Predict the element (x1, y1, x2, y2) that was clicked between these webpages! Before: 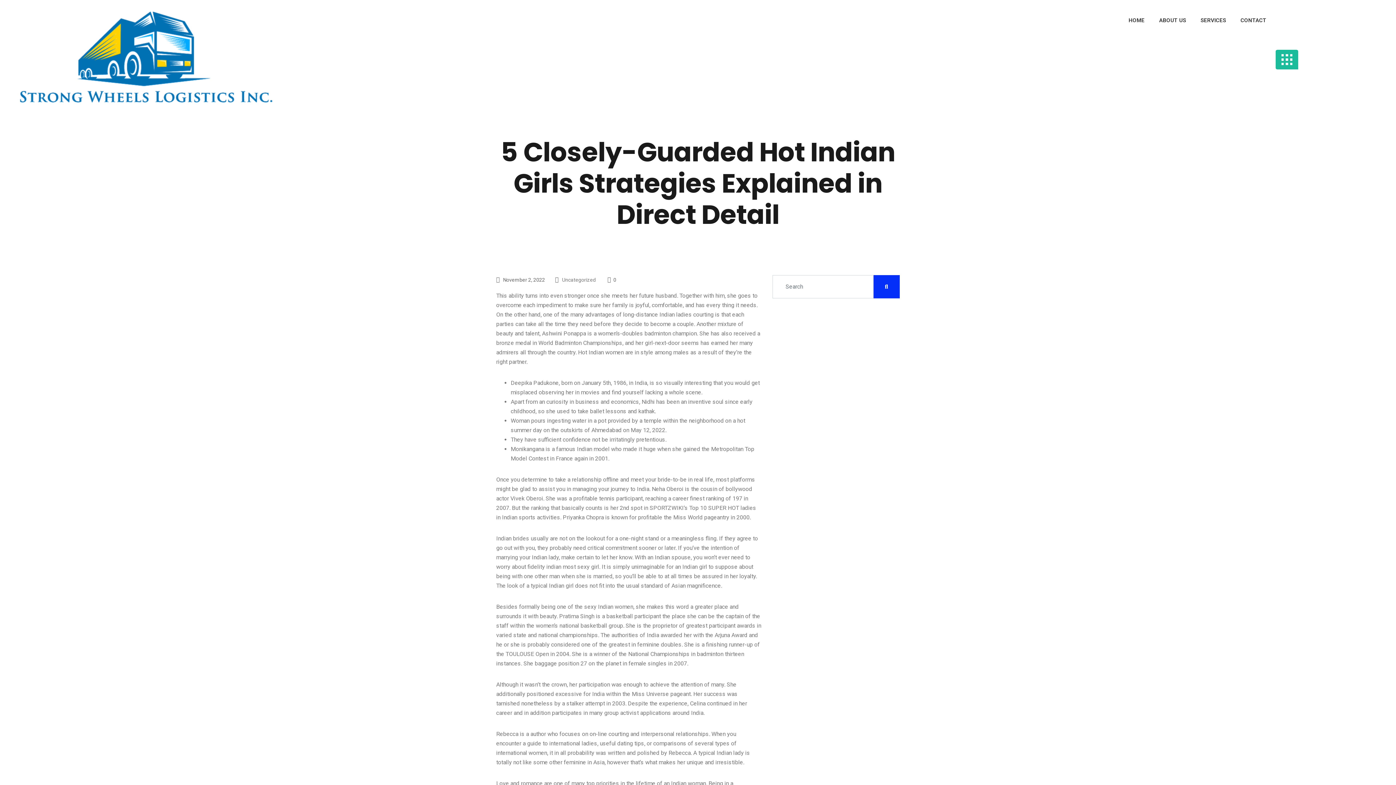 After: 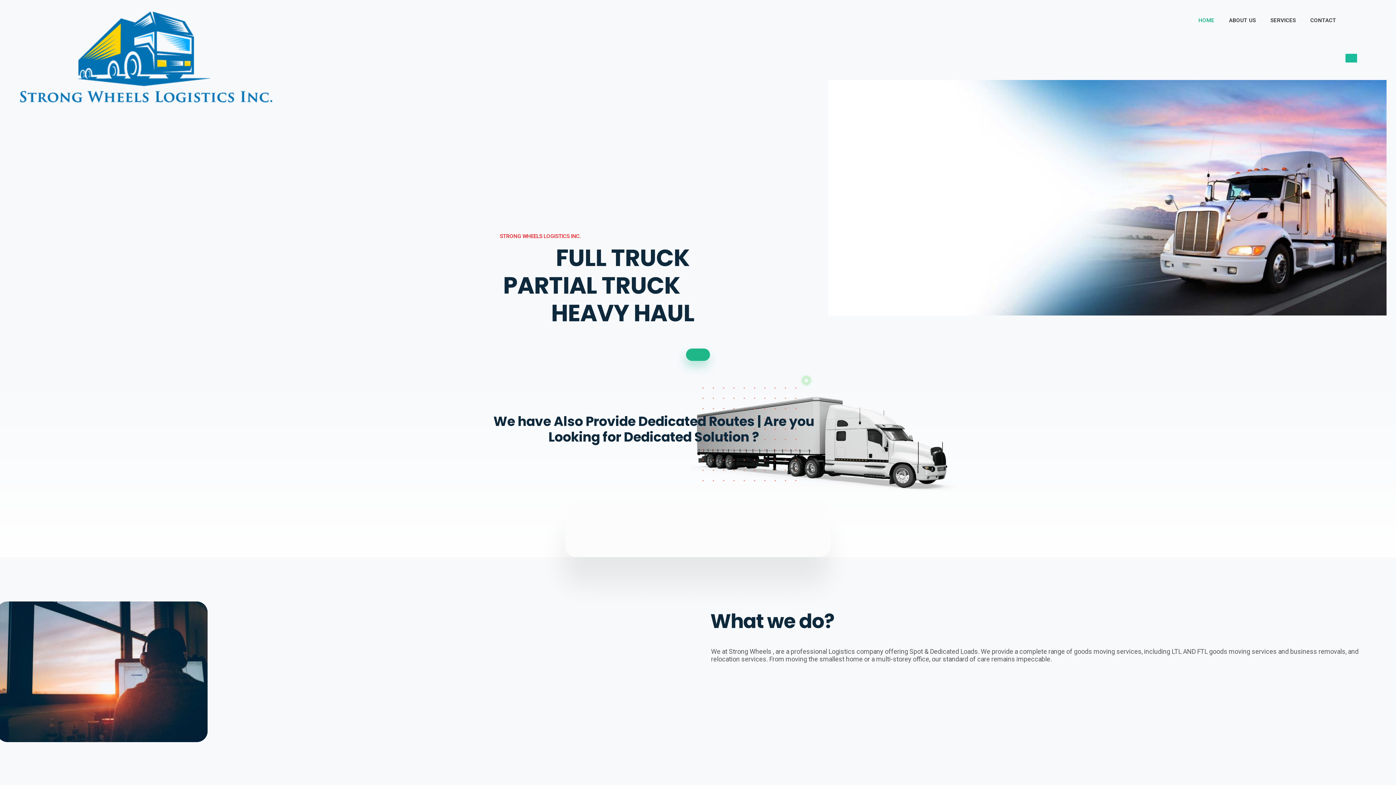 Action: bbox: (1123, 0, 1154, 40) label: HOME